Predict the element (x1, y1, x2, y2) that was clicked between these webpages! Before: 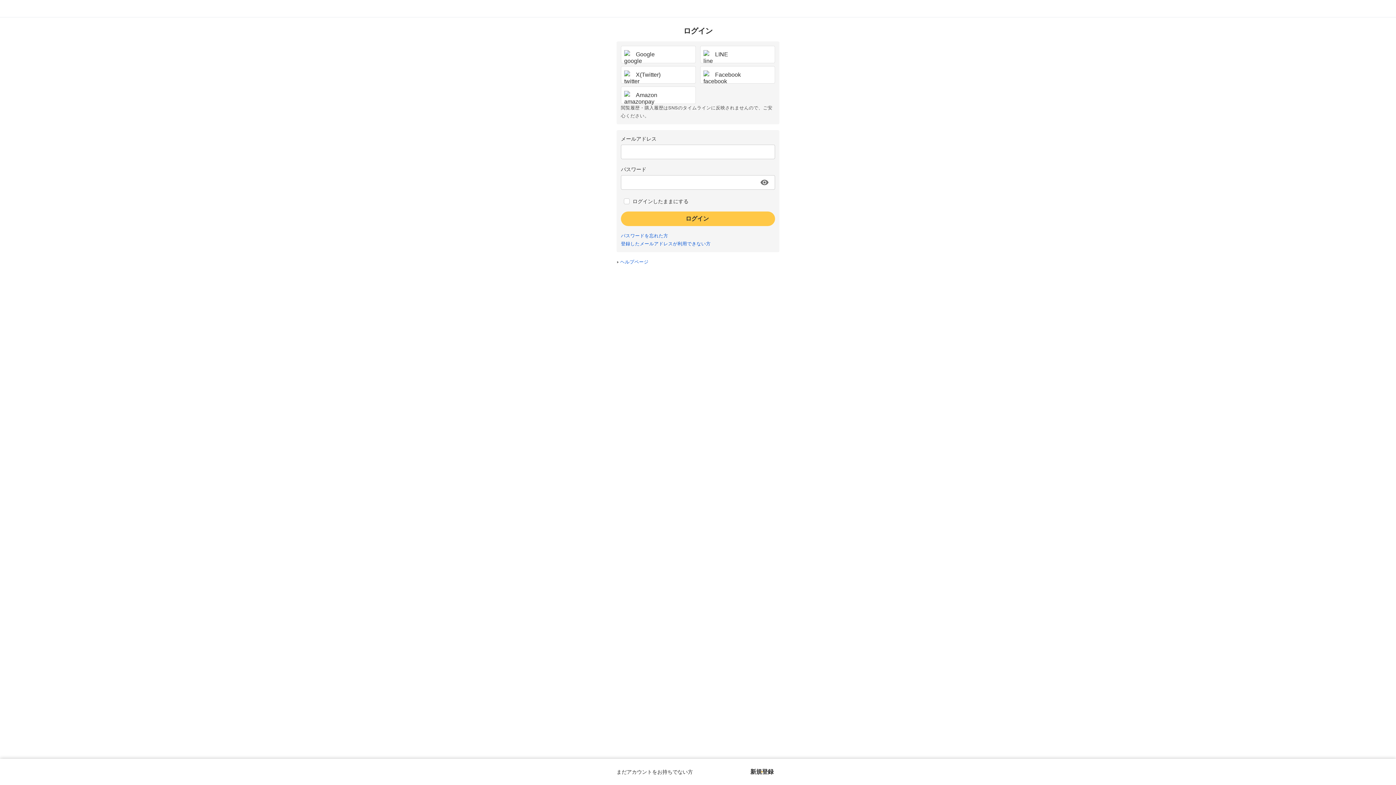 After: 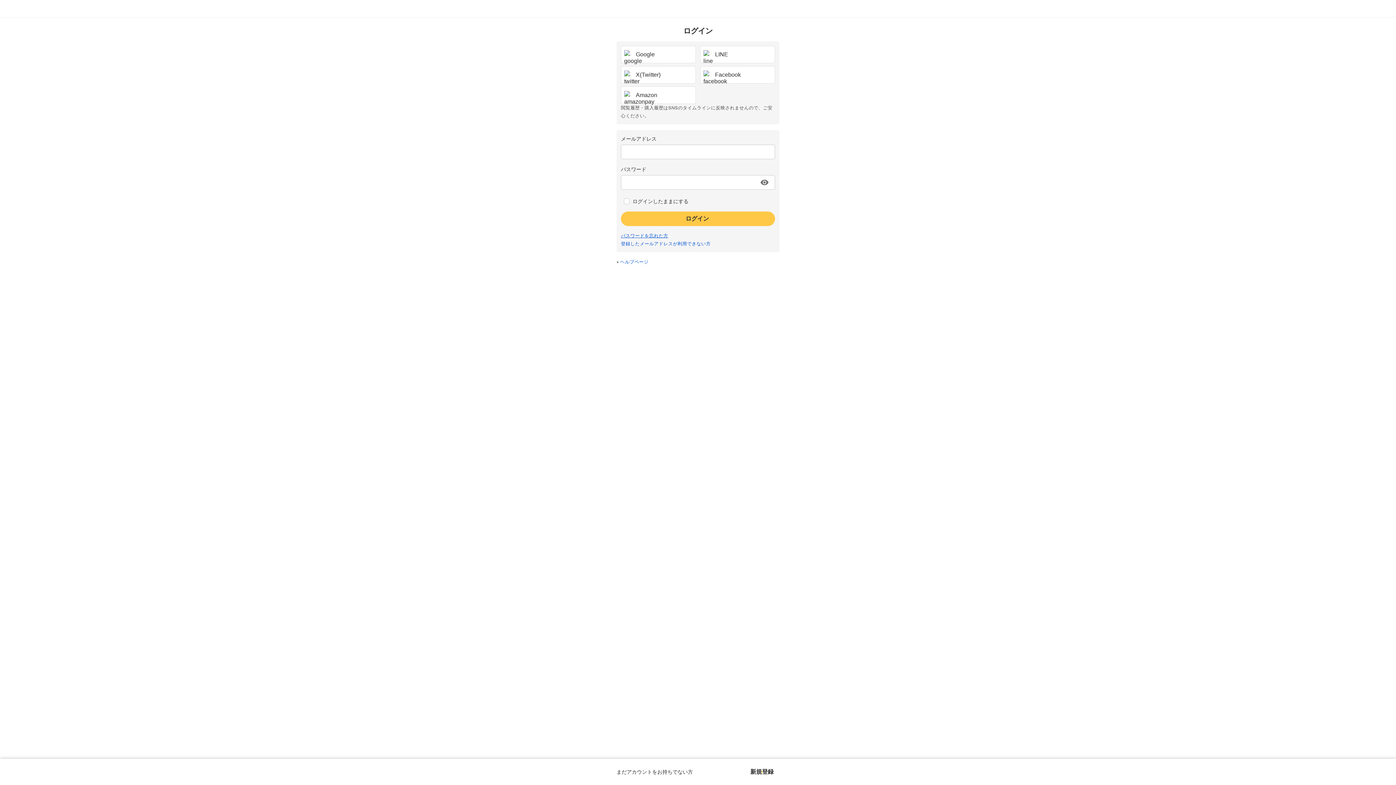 Action: label: パスワードを忘れた方 bbox: (621, 233, 668, 238)